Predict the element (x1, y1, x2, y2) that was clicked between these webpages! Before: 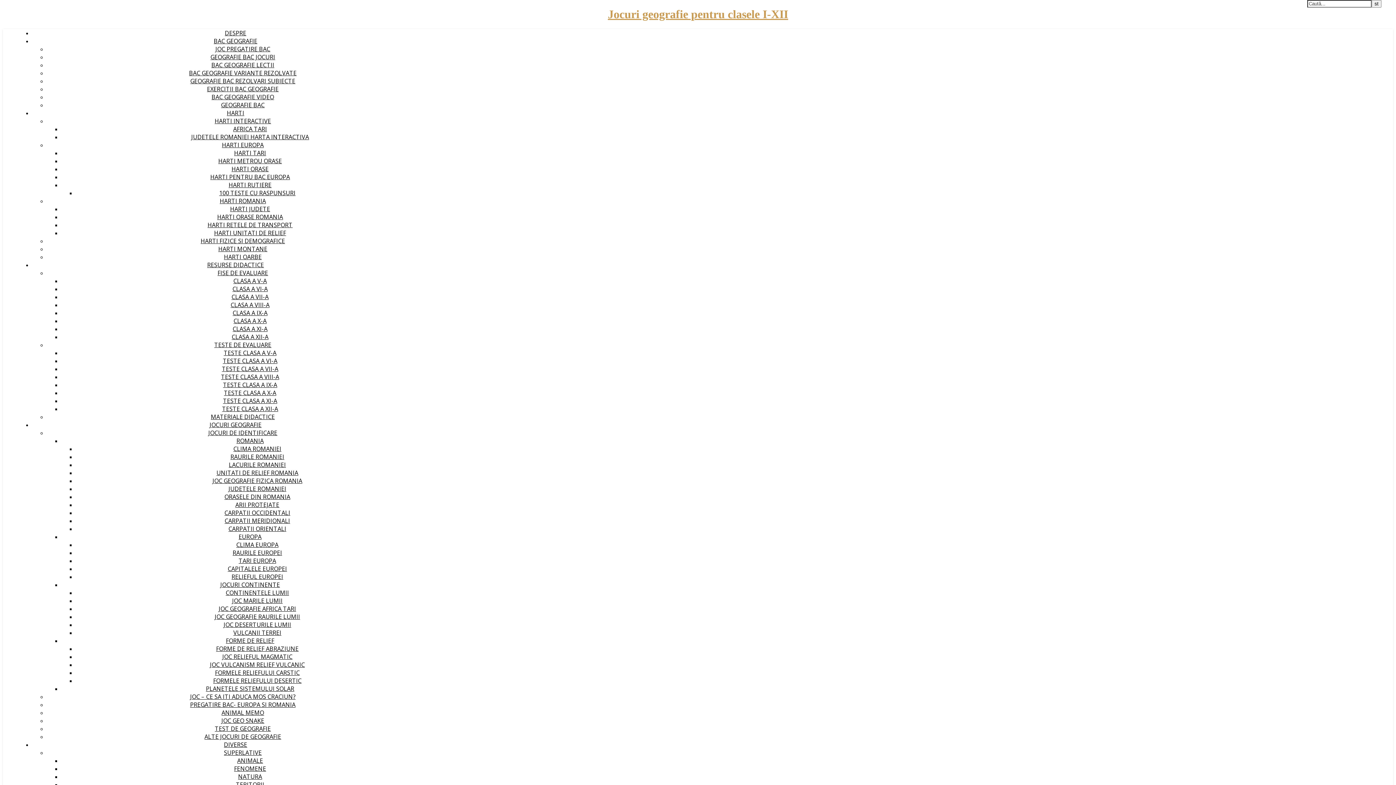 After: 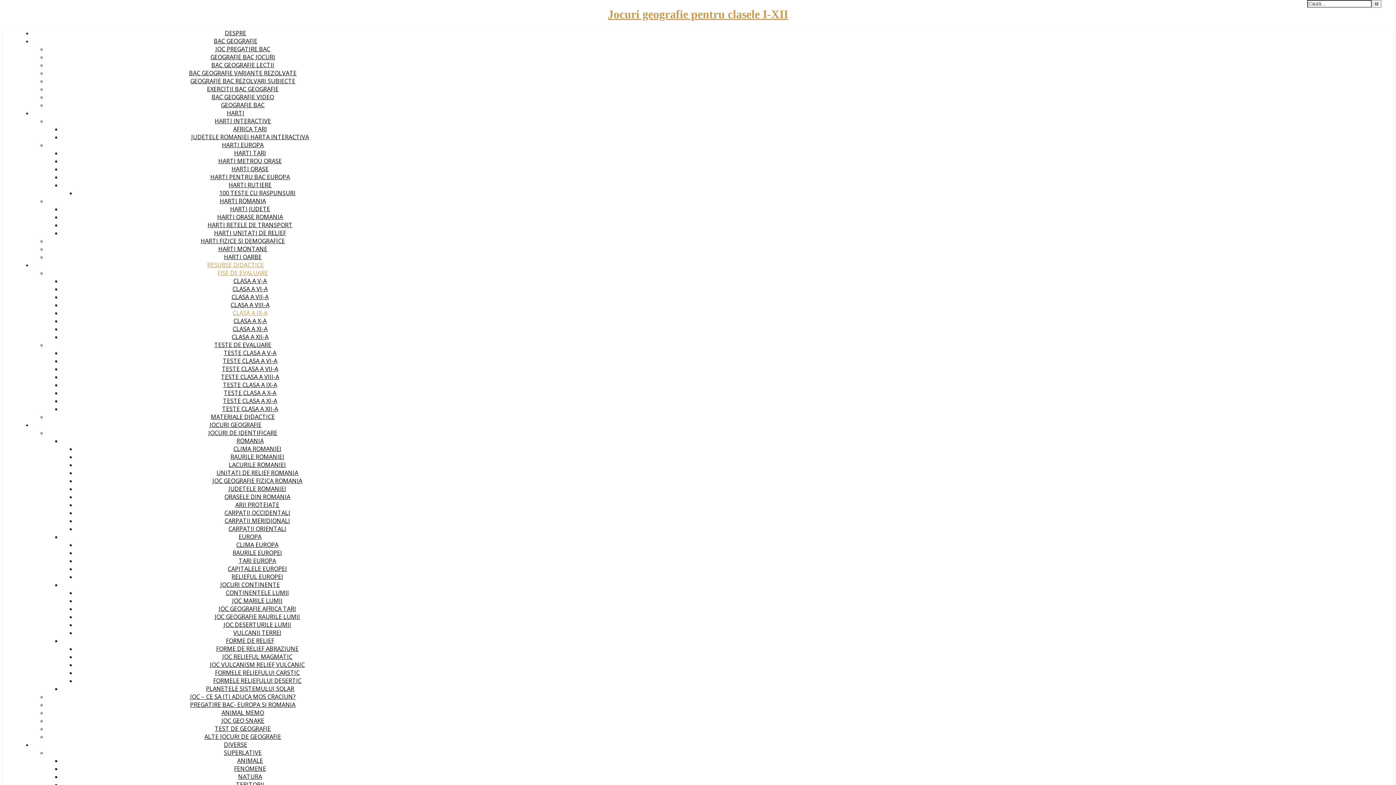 Action: bbox: (232, 309, 267, 317) label: CLASA A IX-A